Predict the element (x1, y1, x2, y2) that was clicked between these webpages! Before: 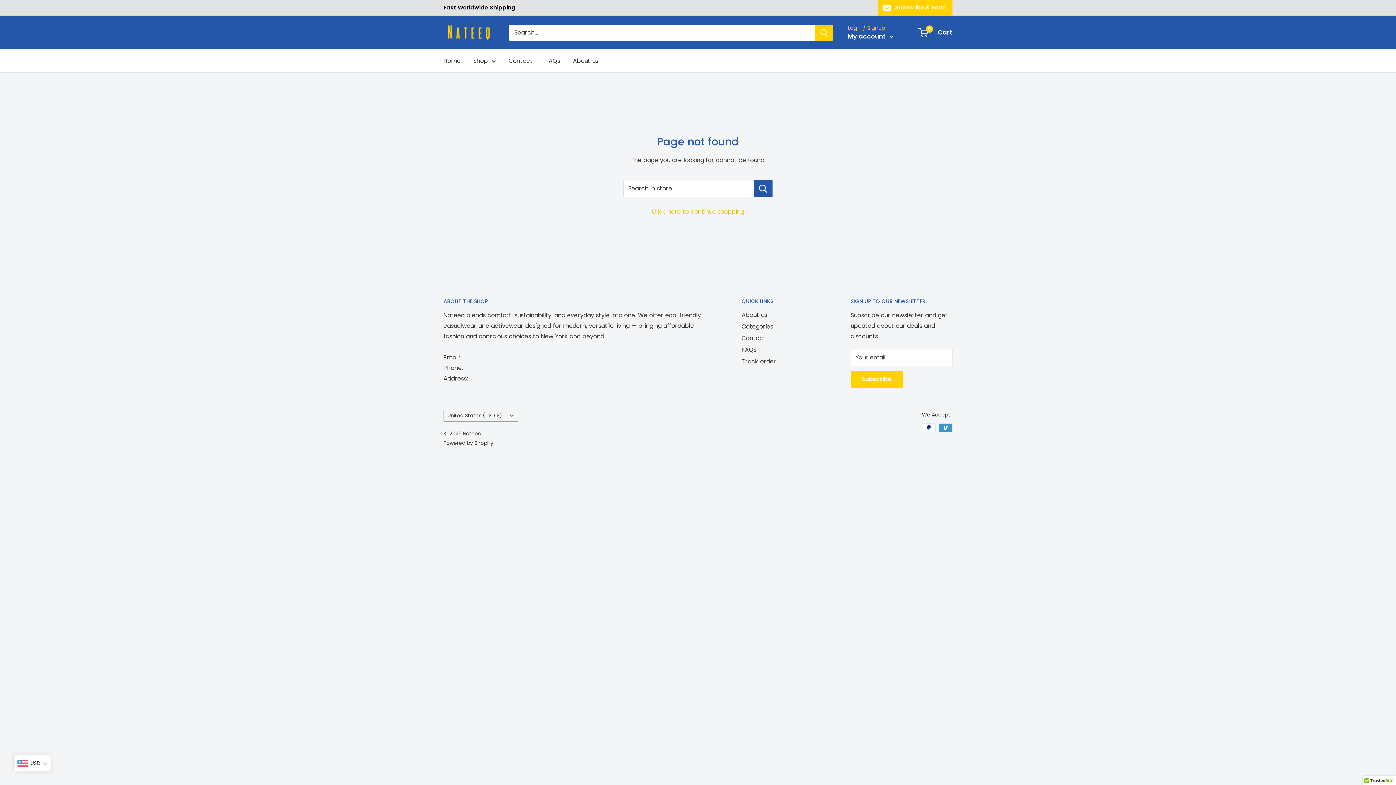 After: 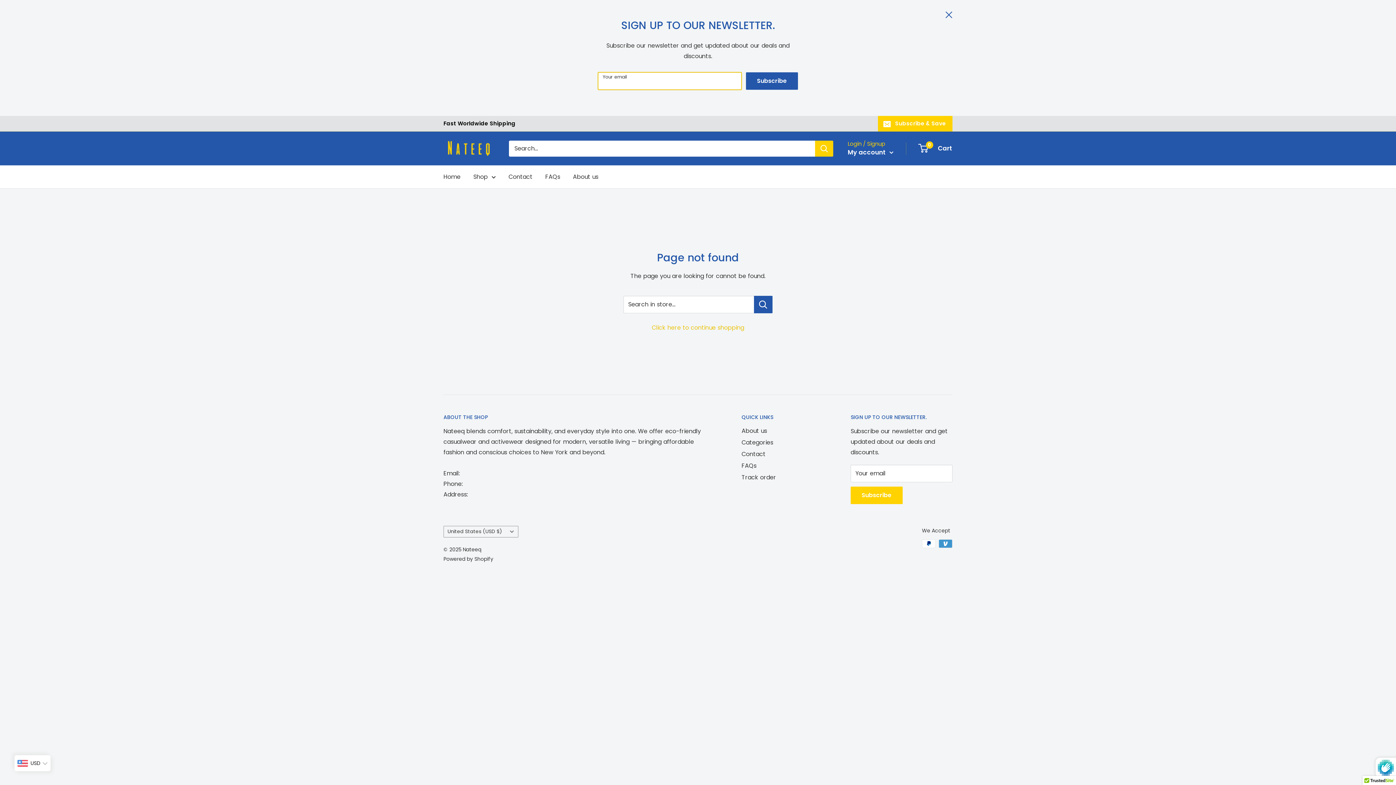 Action: label: Subscribe & Save bbox: (878, 0, 952, 15)